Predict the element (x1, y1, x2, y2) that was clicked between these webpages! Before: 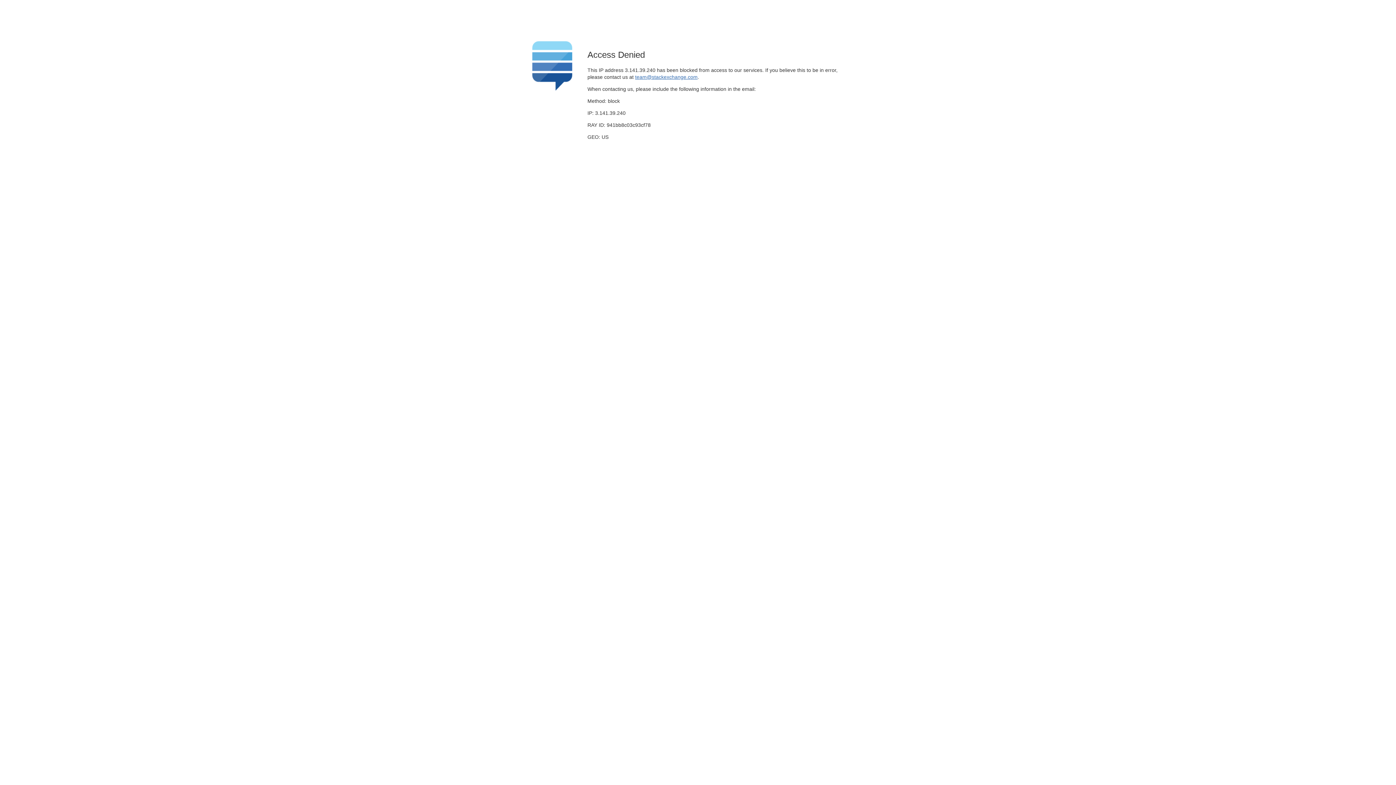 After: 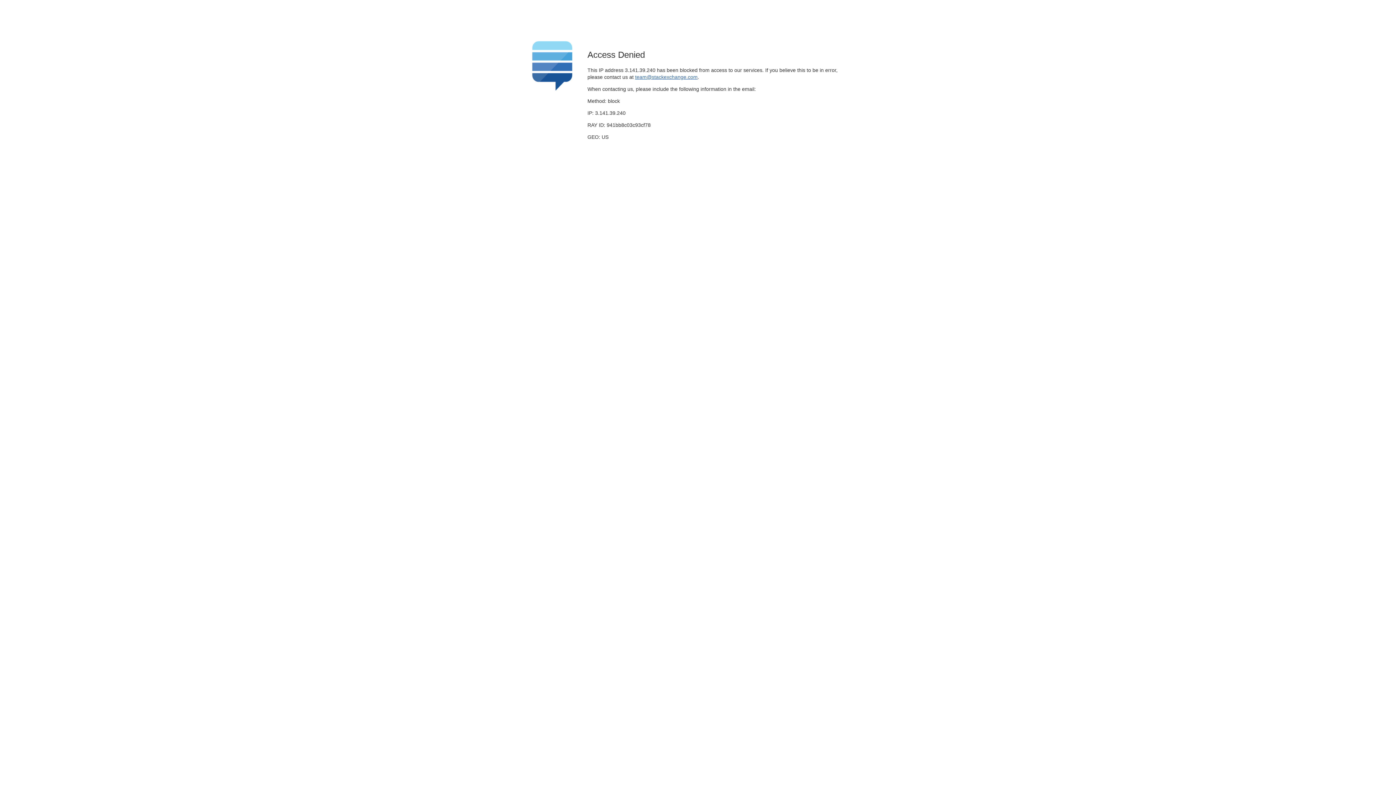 Action: bbox: (635, 74, 697, 79) label: team@stackexchange.com